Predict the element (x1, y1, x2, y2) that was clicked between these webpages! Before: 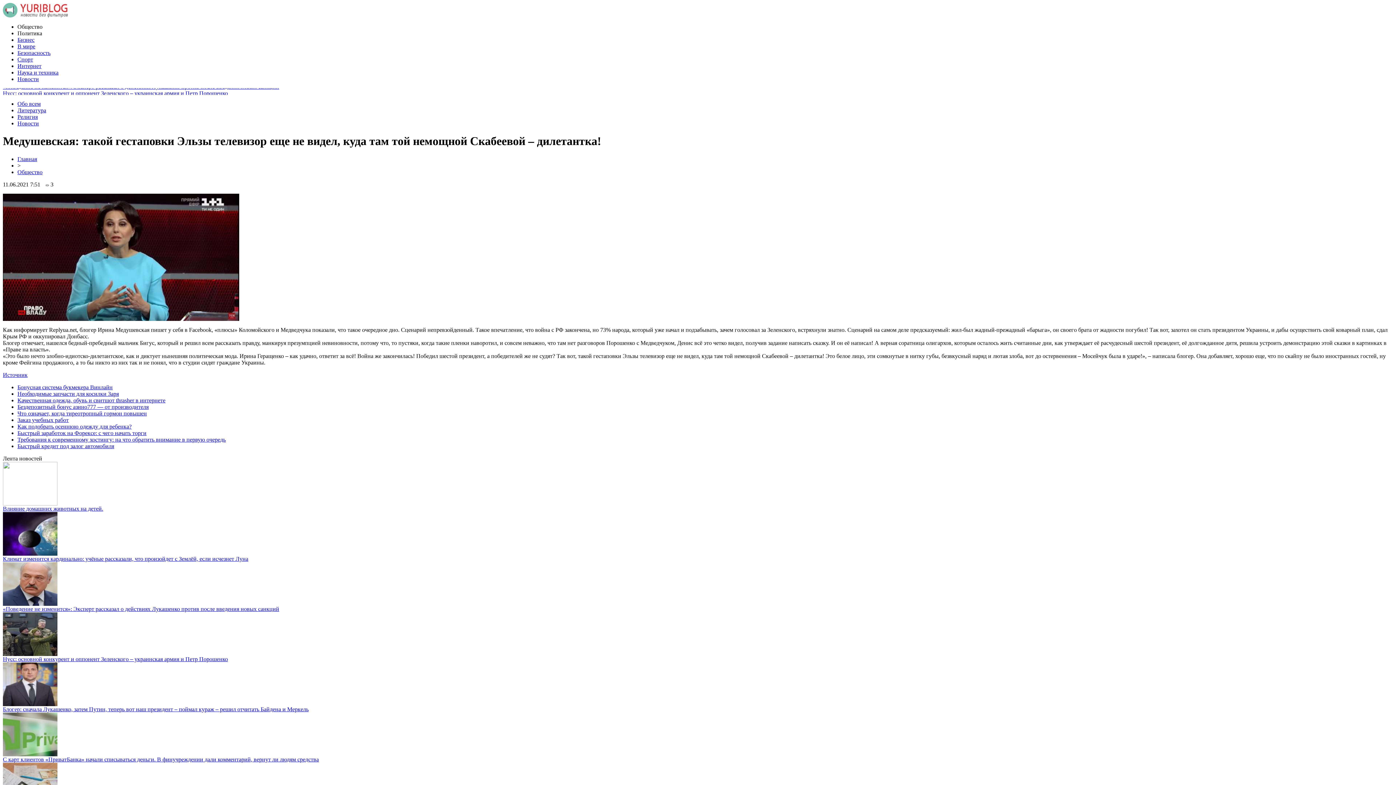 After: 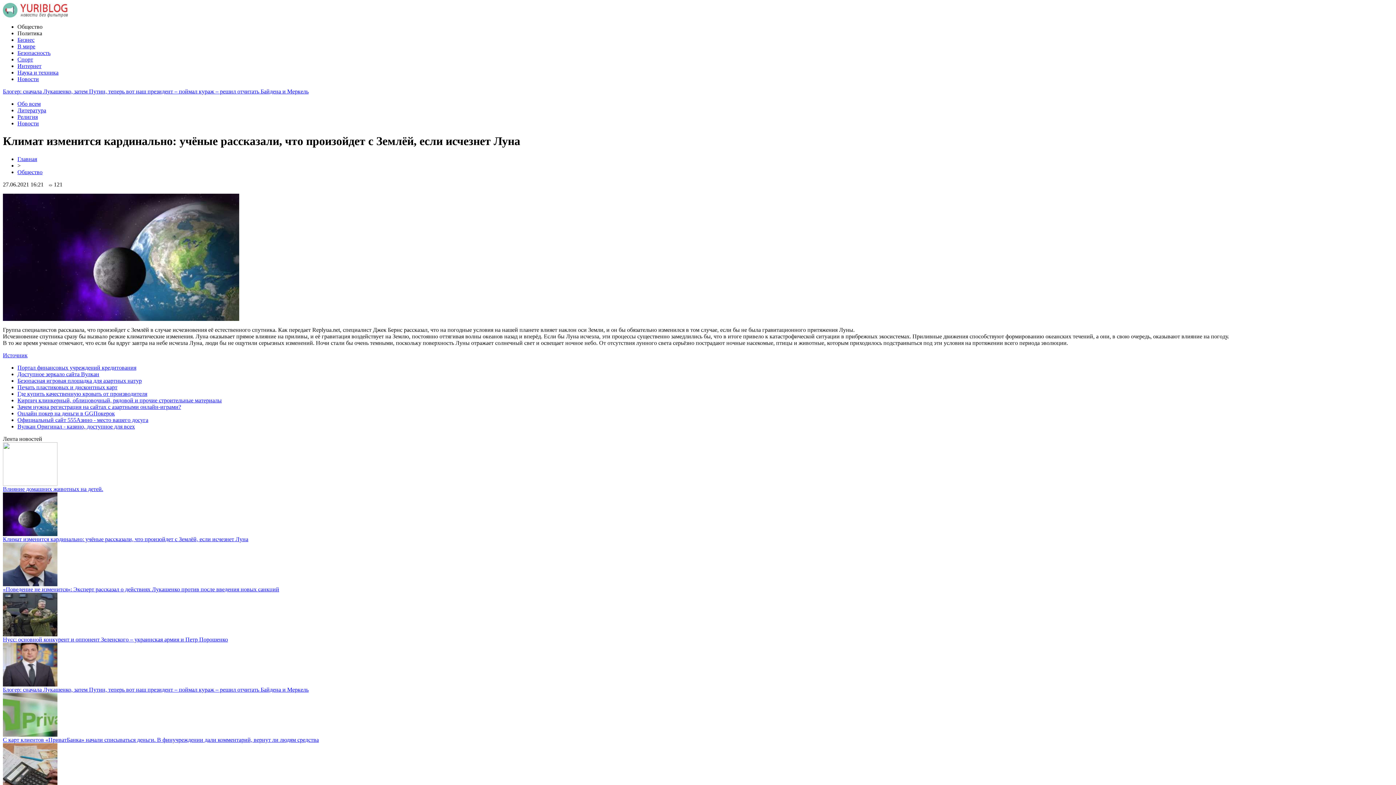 Action: bbox: (2, 550, 57, 557)